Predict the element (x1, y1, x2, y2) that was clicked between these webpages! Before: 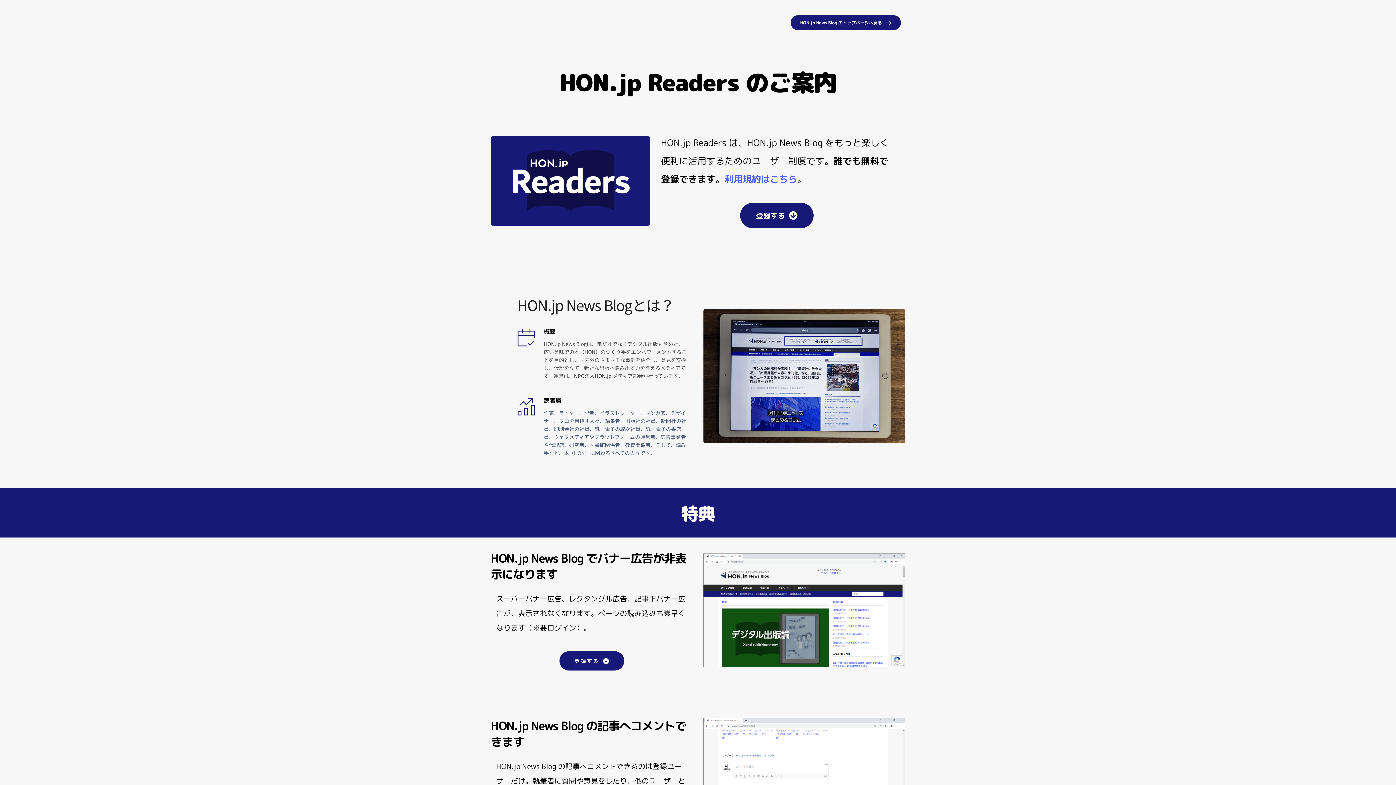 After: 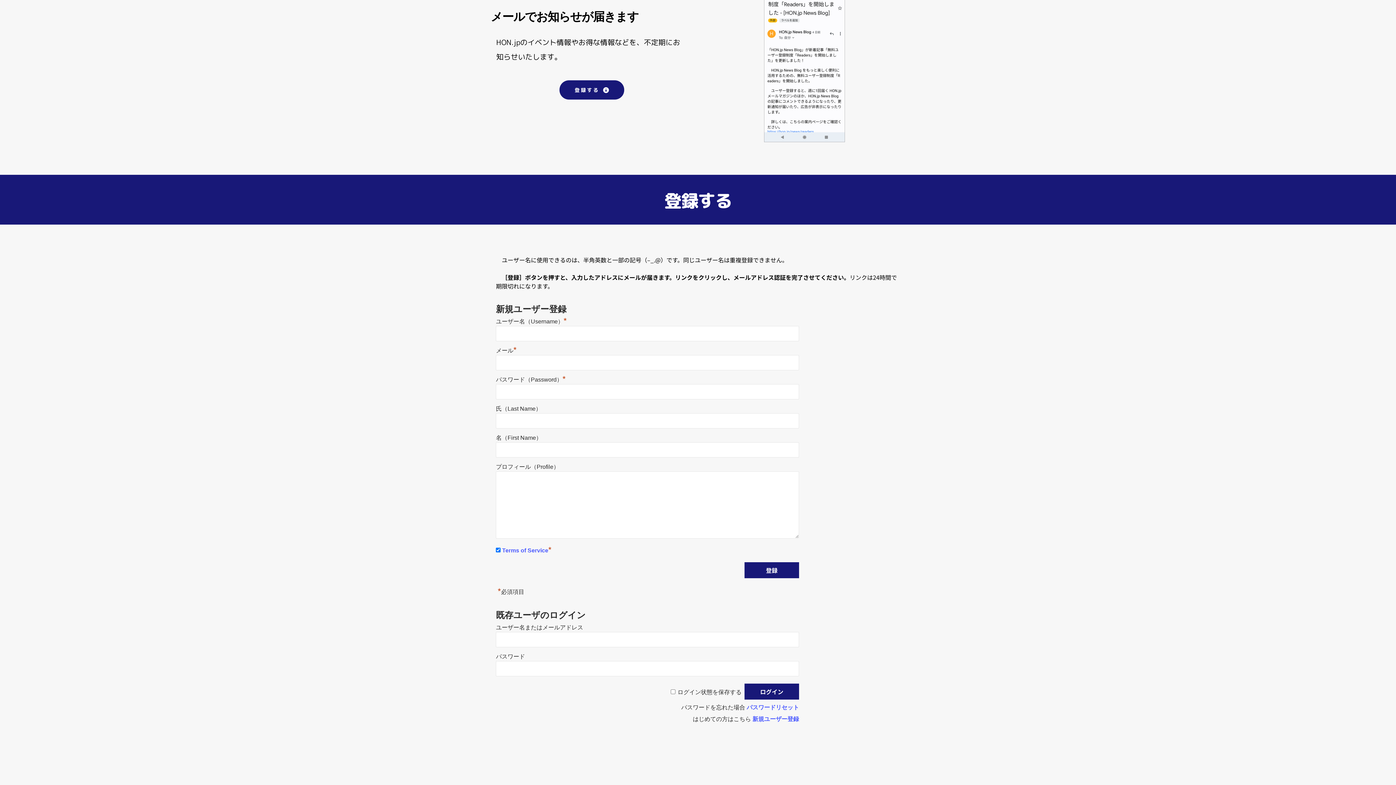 Action: bbox: (740, 202, 813, 228) label: 登録する